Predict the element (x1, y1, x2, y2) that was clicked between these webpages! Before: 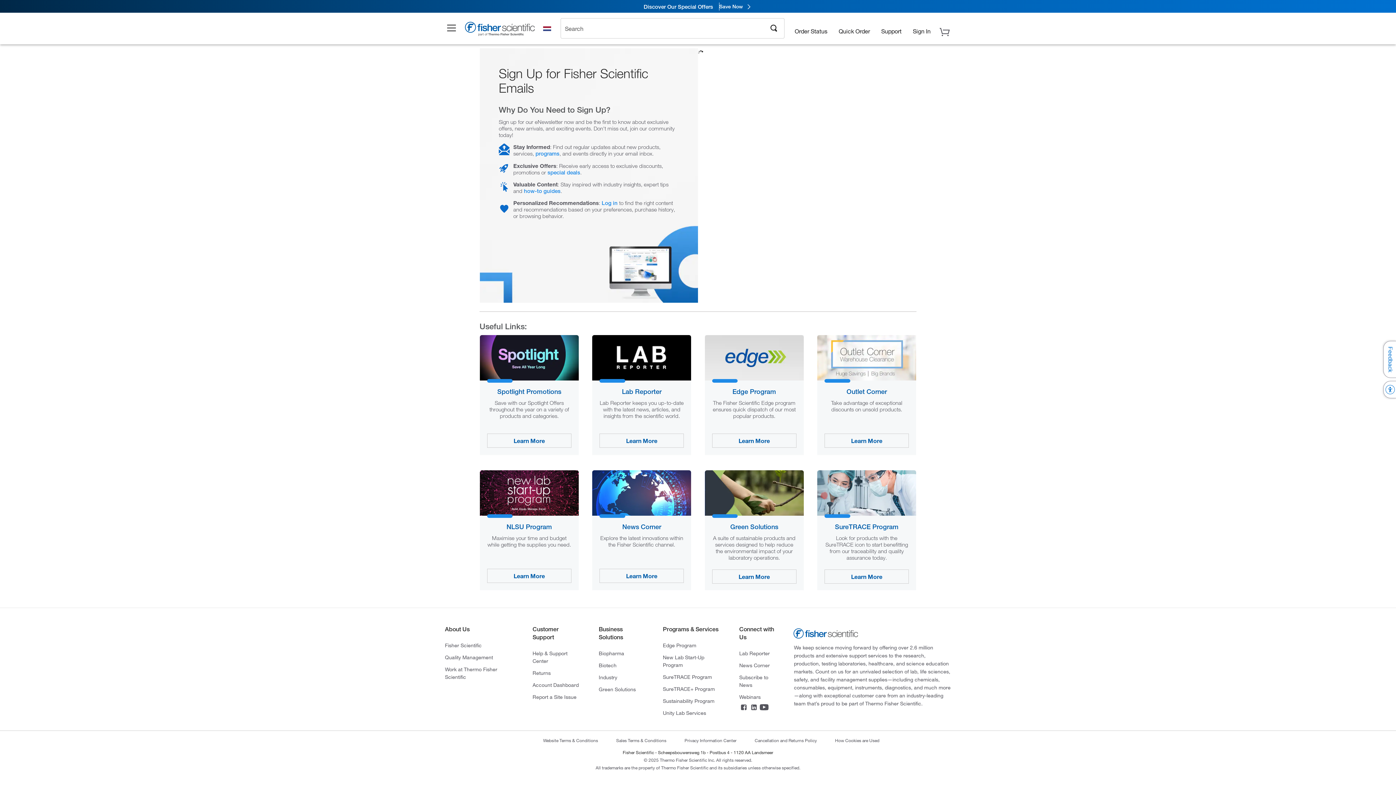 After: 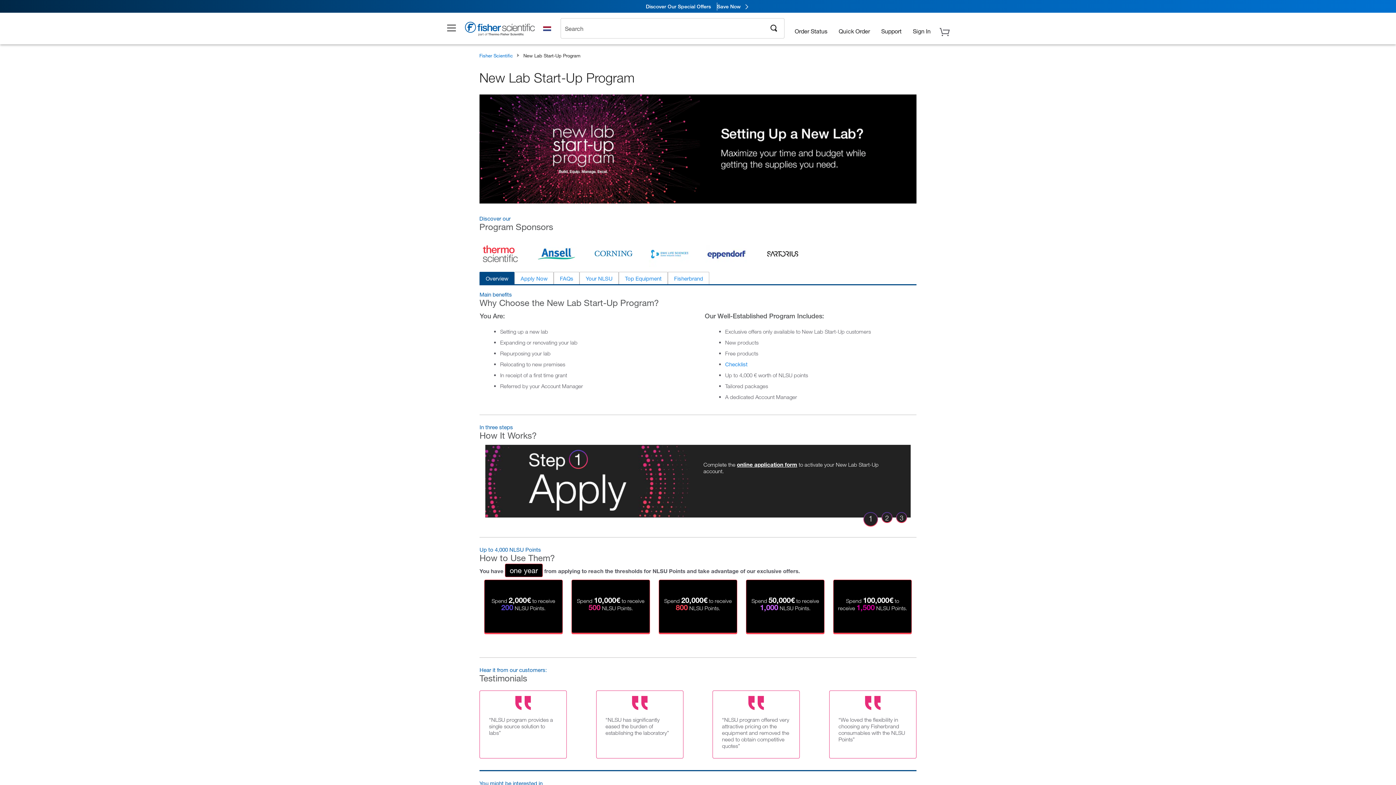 Action: bbox: (487, 569, 571, 583) label: Learn More